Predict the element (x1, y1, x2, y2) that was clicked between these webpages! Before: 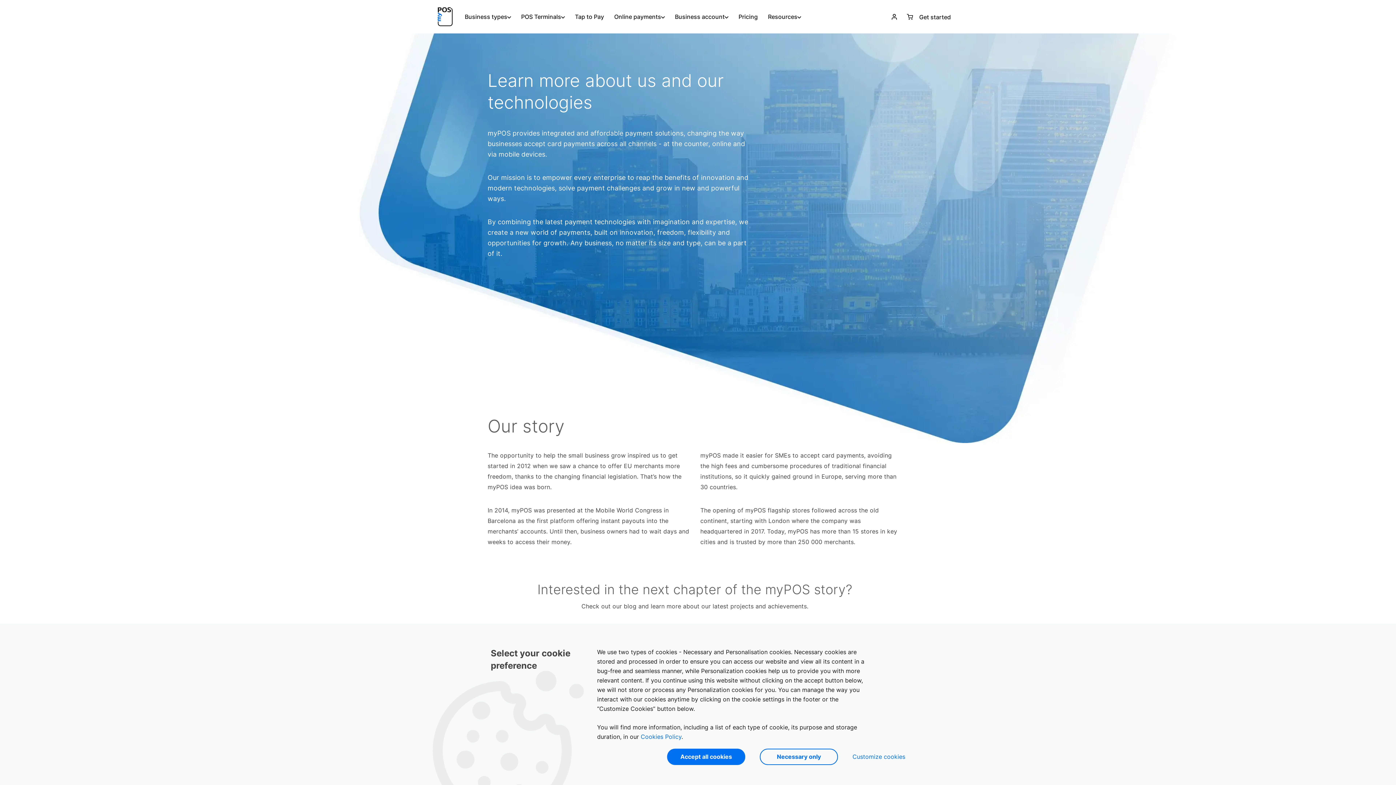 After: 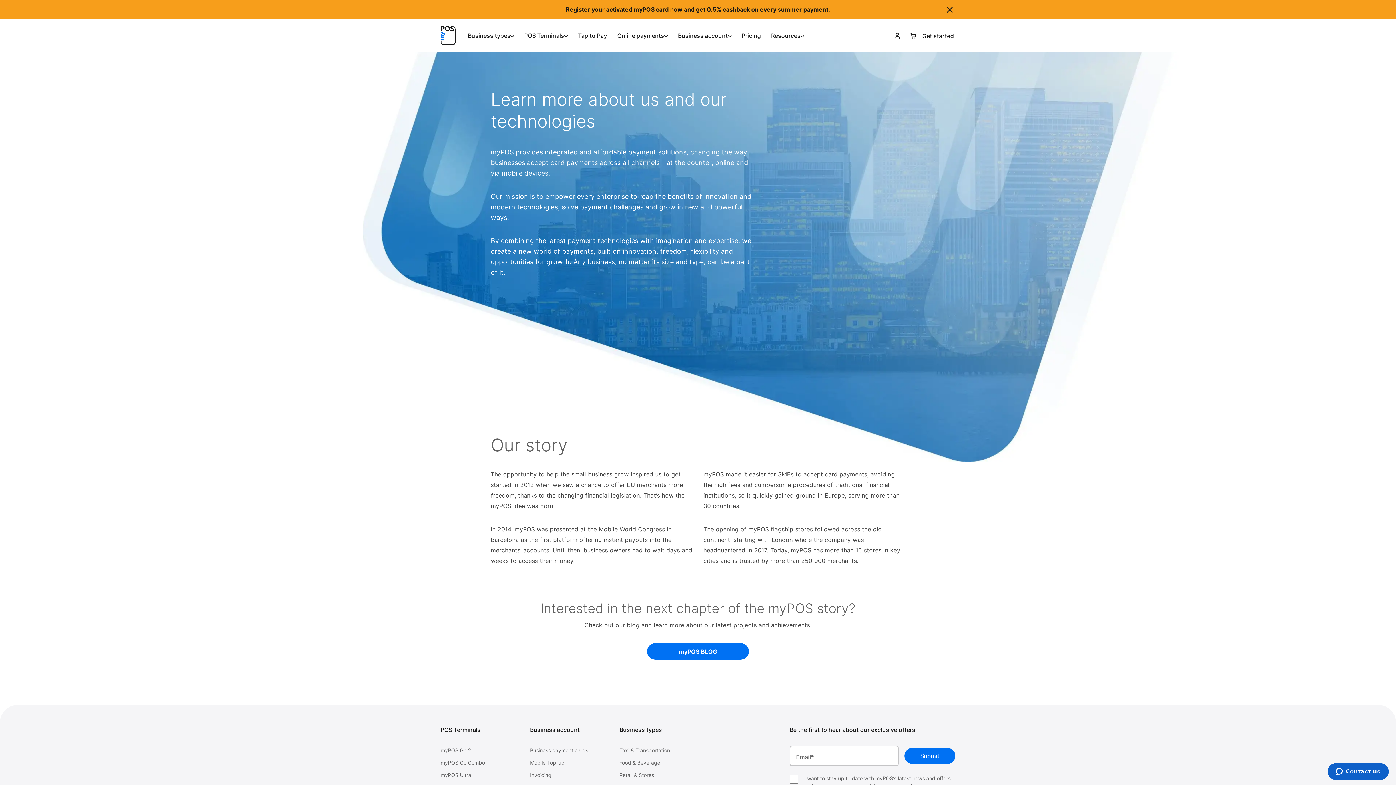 Action: bbox: (667, 749, 745, 765) label: Accept all cookies